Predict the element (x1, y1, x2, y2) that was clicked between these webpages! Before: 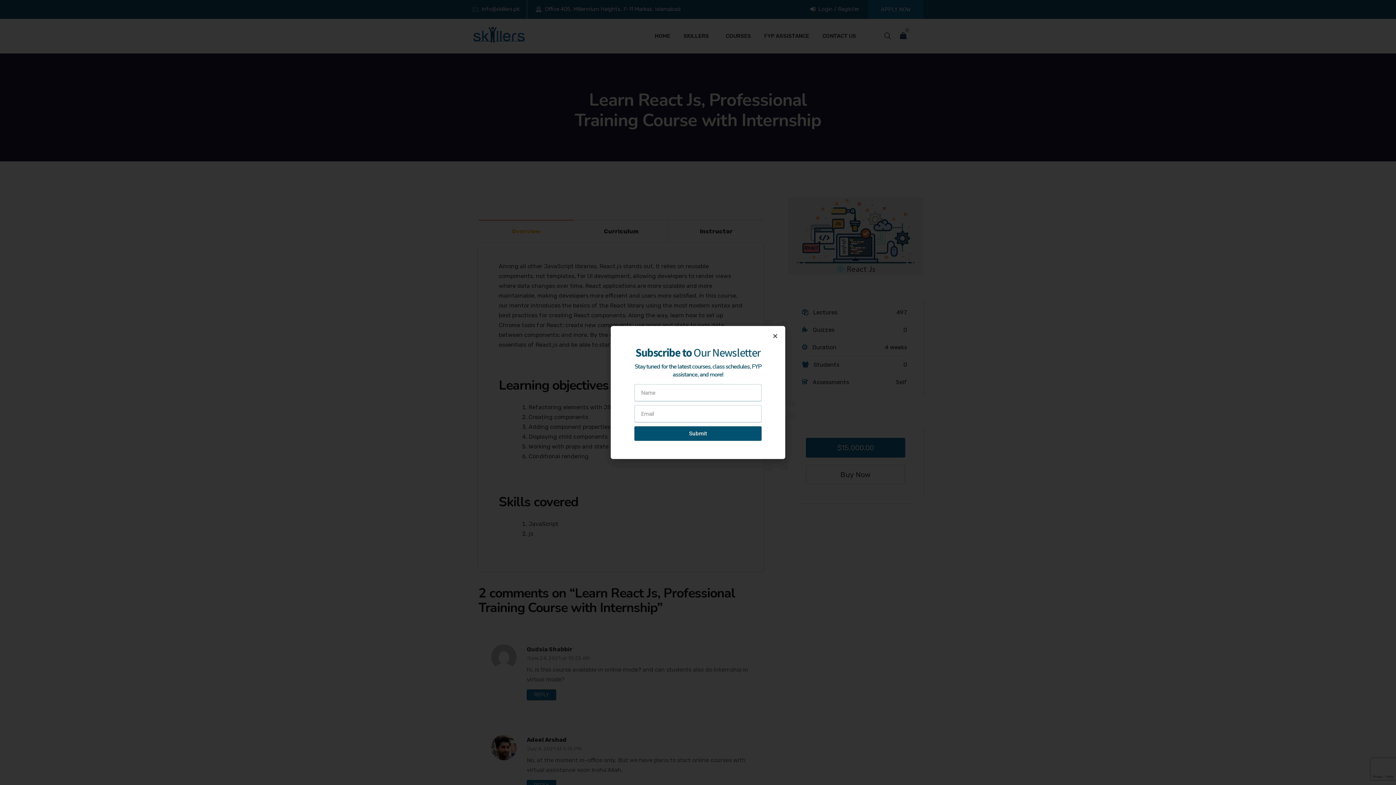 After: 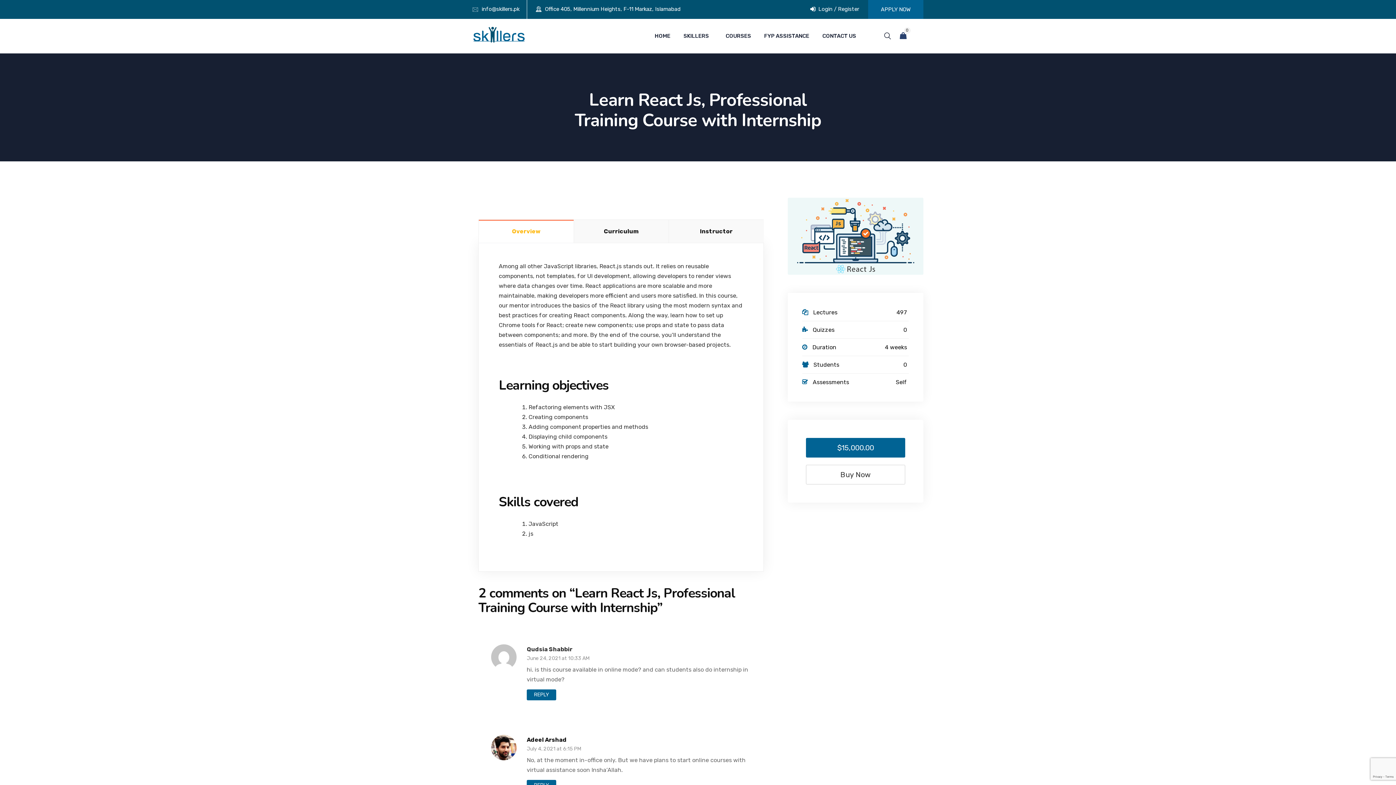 Action: label: Close bbox: (772, 333, 778, 338)